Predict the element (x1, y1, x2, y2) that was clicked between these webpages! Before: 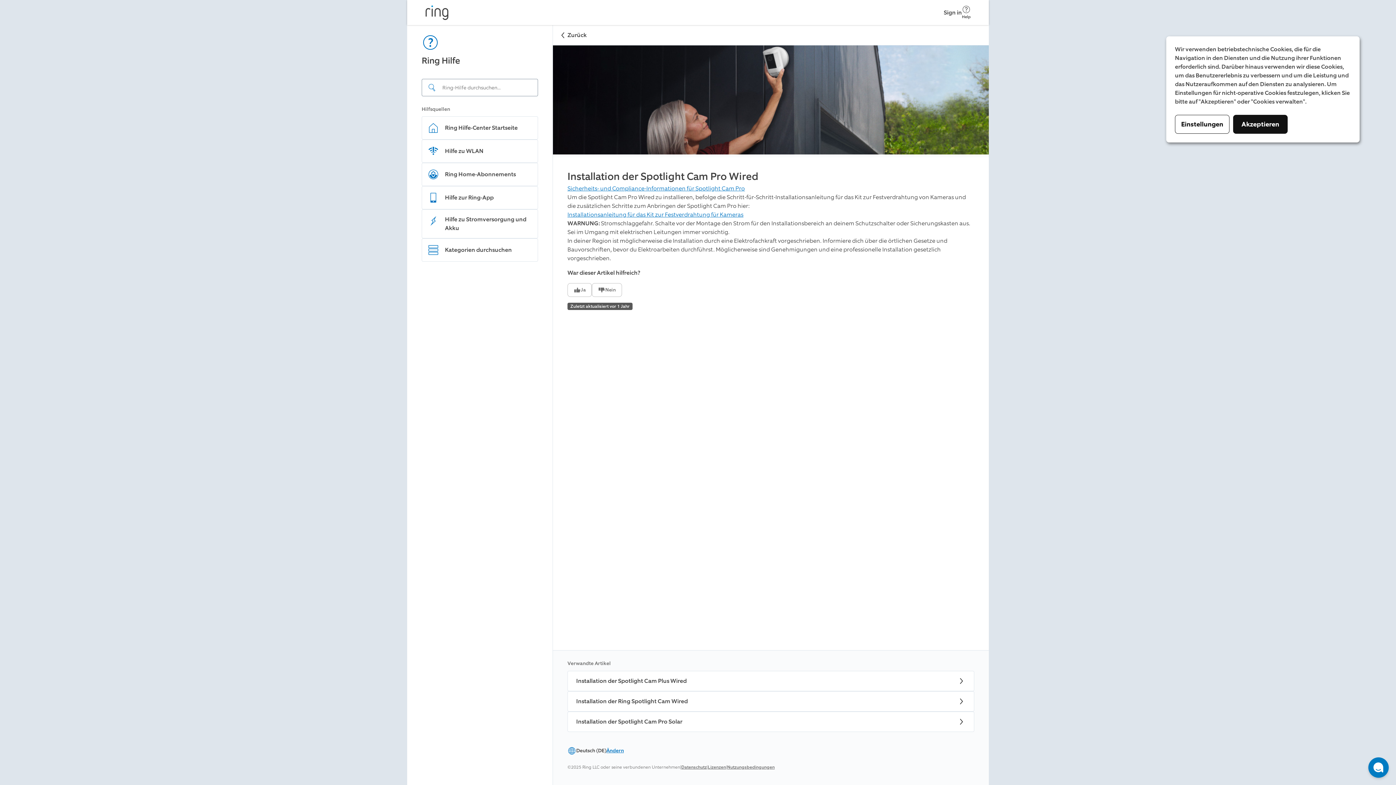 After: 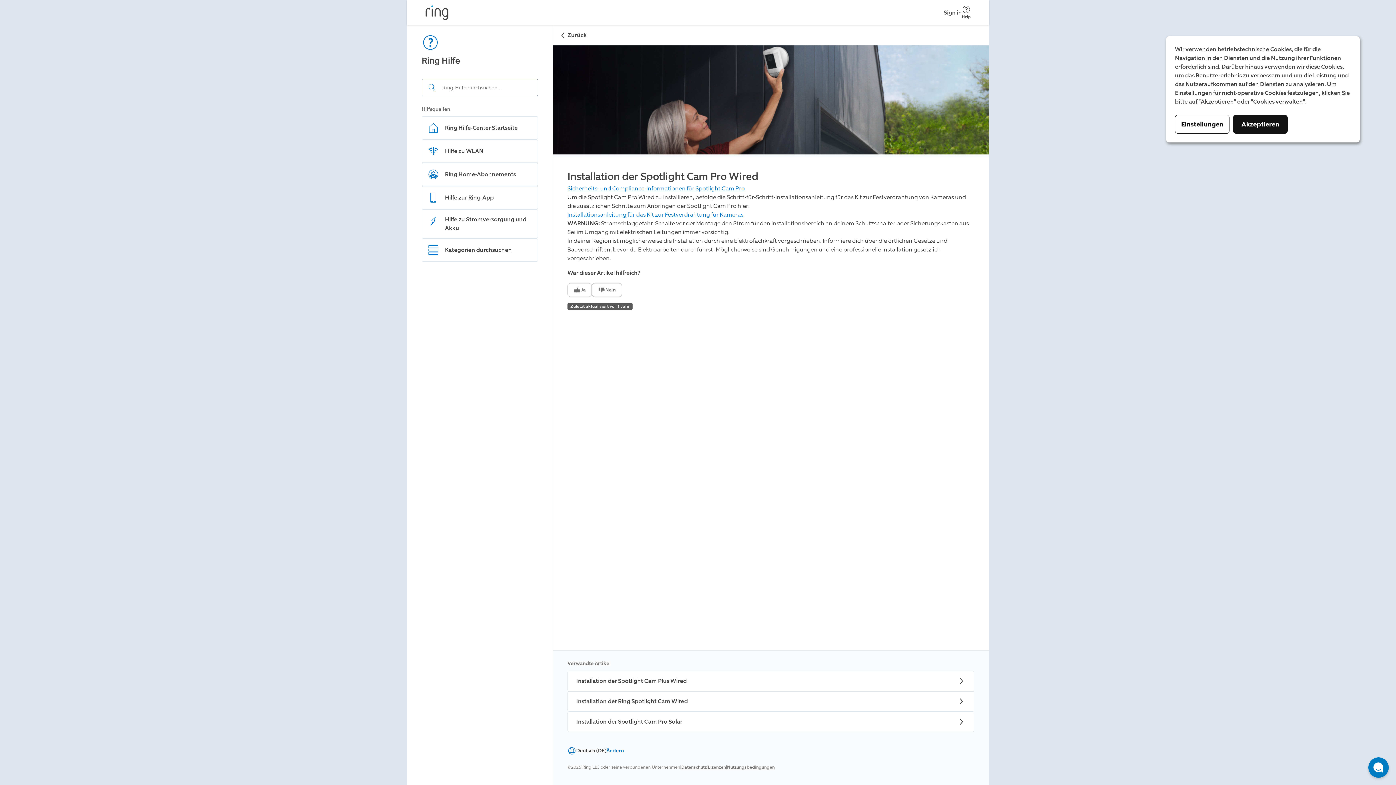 Action: bbox: (727, 764, 774, 770) label: Nutzungsbedingungen